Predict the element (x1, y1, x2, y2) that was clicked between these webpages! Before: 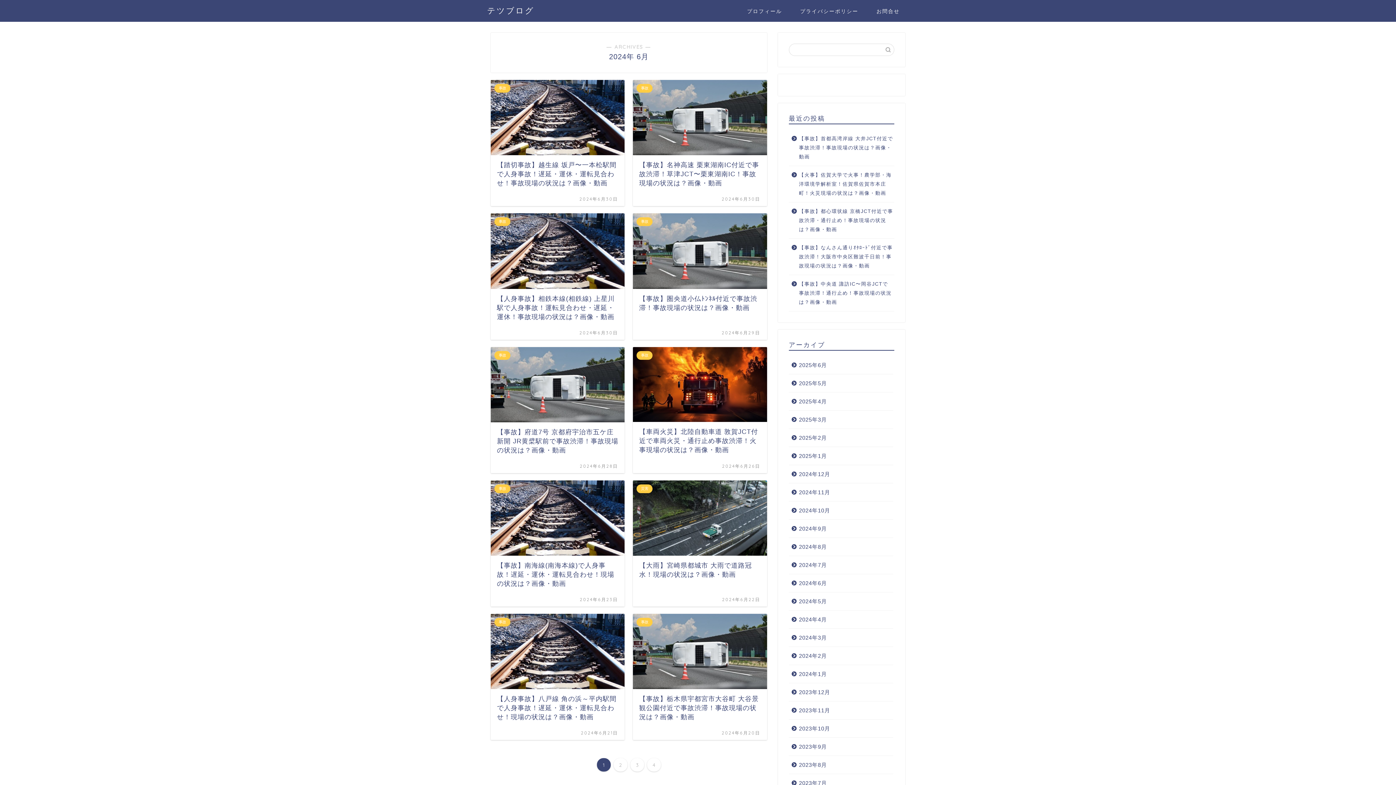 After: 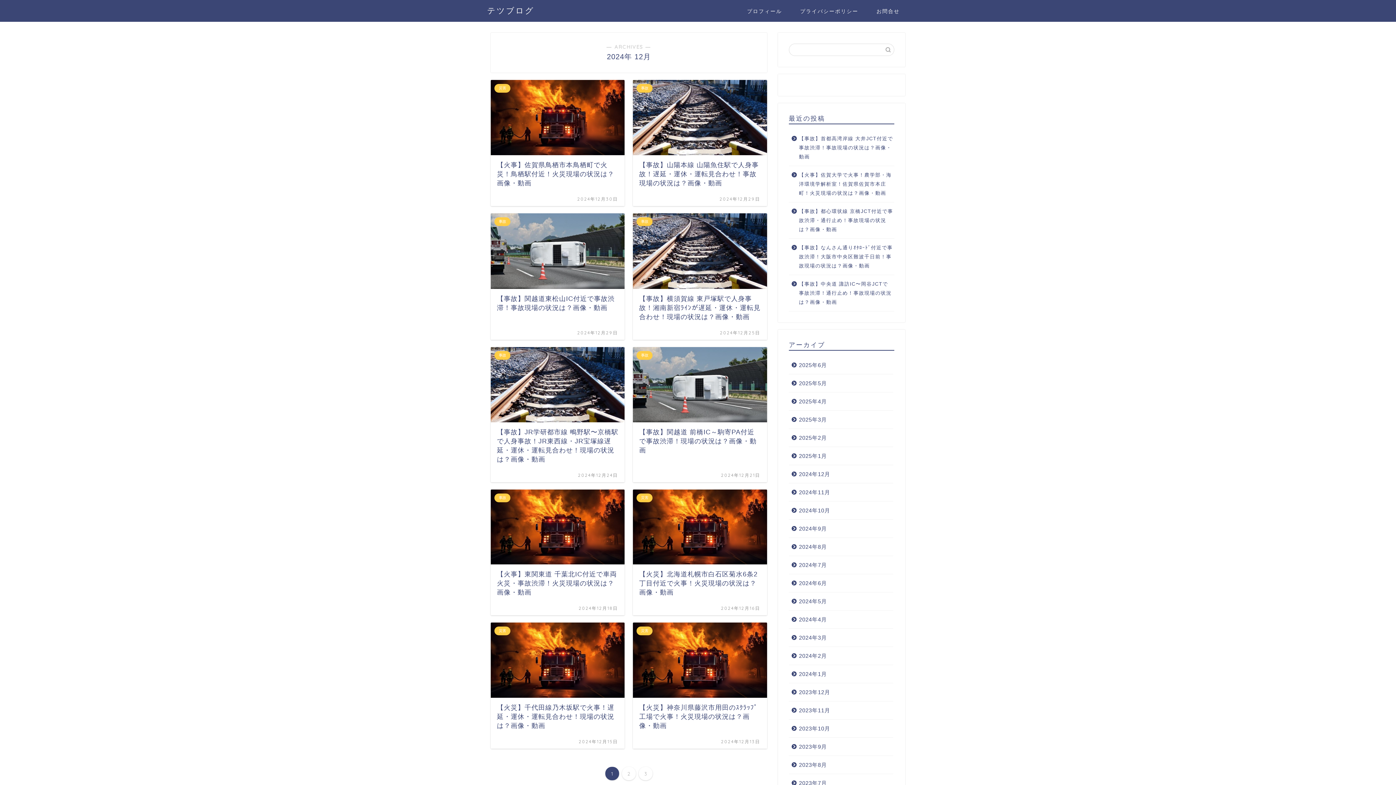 Action: bbox: (789, 465, 893, 483) label: 2024年12月